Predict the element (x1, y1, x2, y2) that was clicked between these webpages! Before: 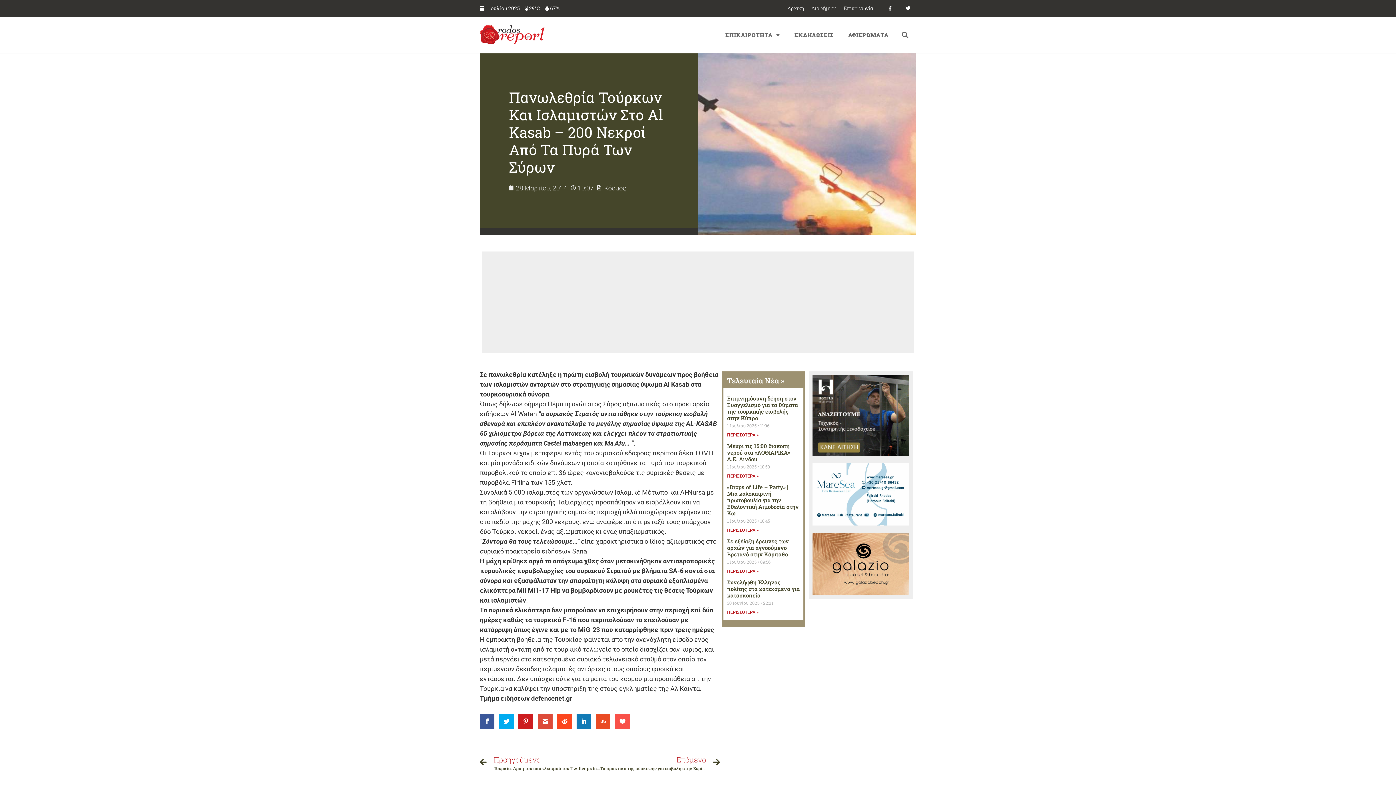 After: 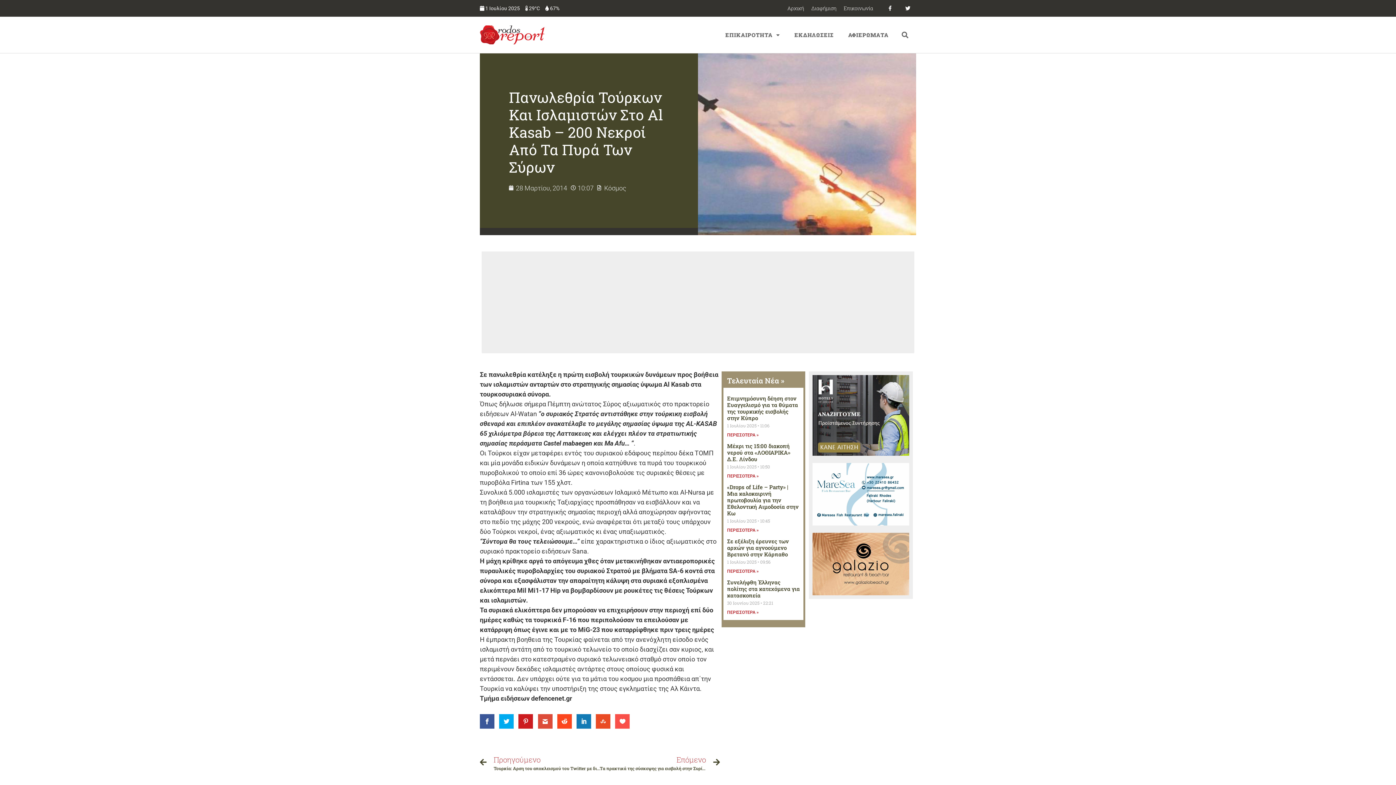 Action: bbox: (812, 463, 909, 525)